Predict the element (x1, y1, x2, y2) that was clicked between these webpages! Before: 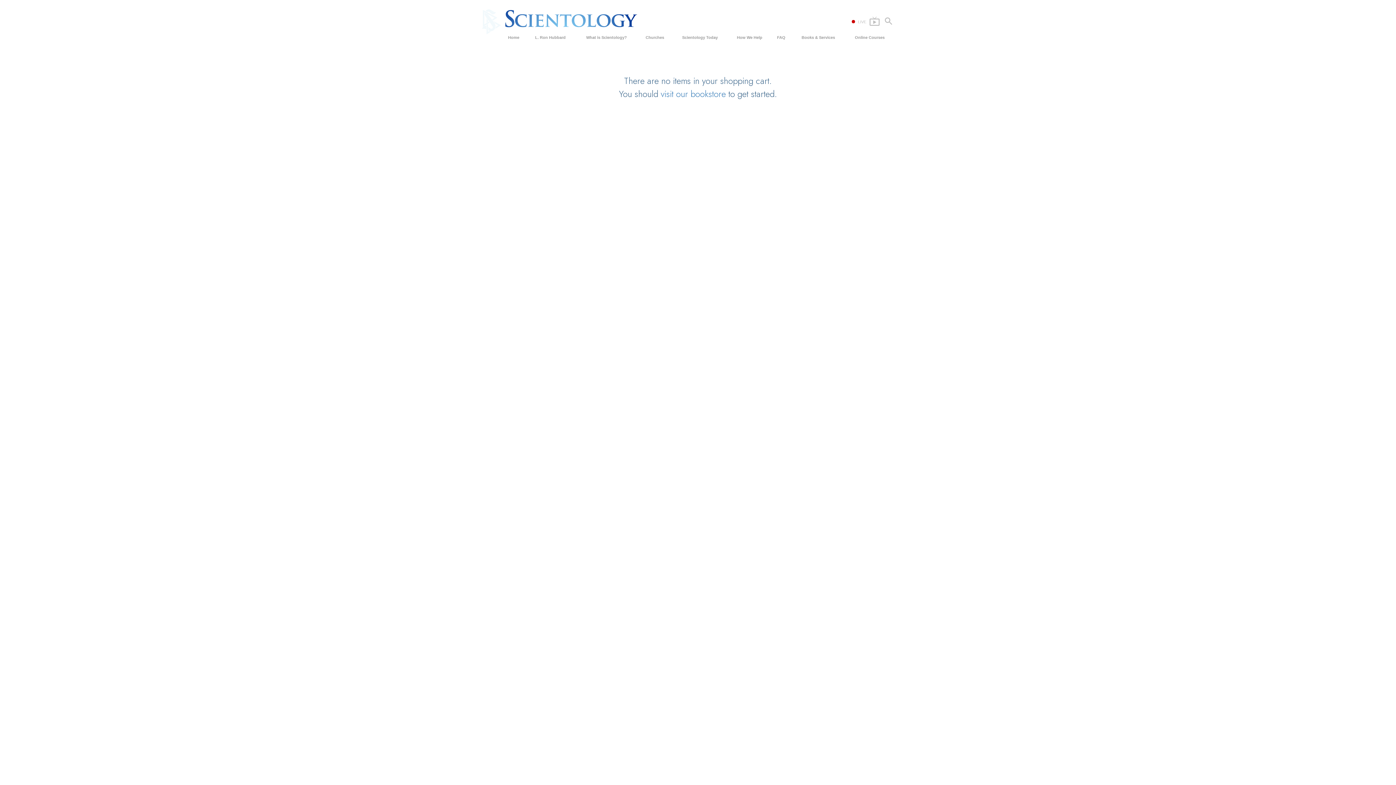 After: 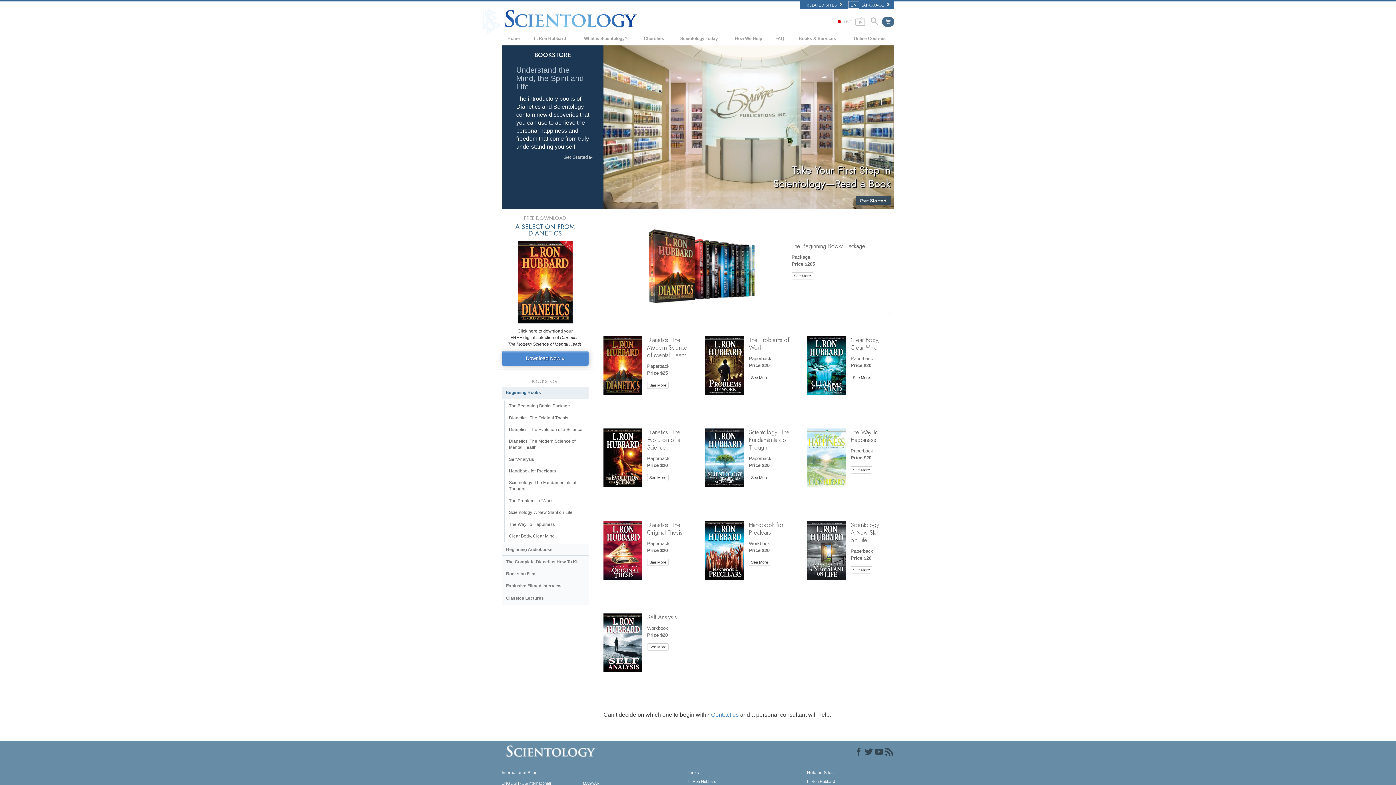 Action: bbox: (791, 30, 845, 44) label: Books & Services